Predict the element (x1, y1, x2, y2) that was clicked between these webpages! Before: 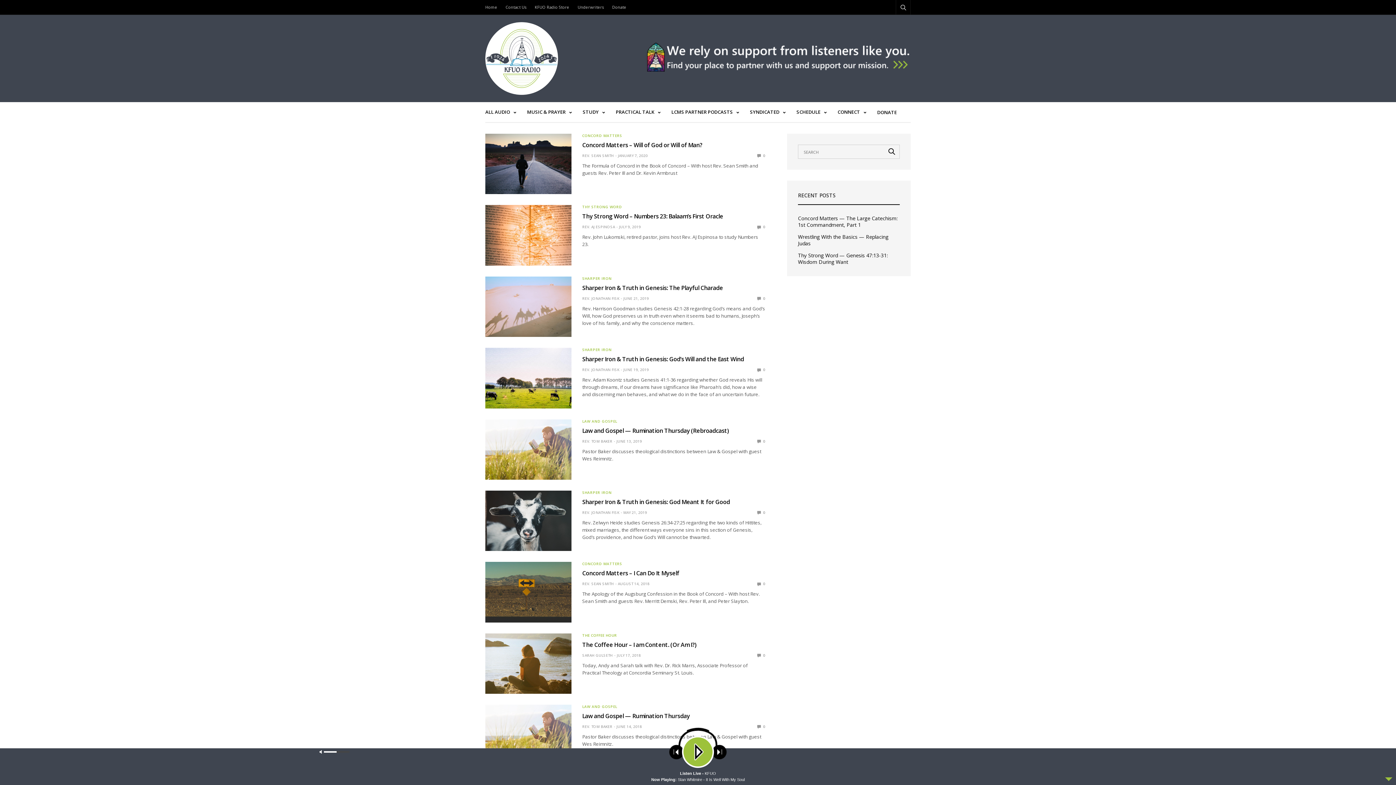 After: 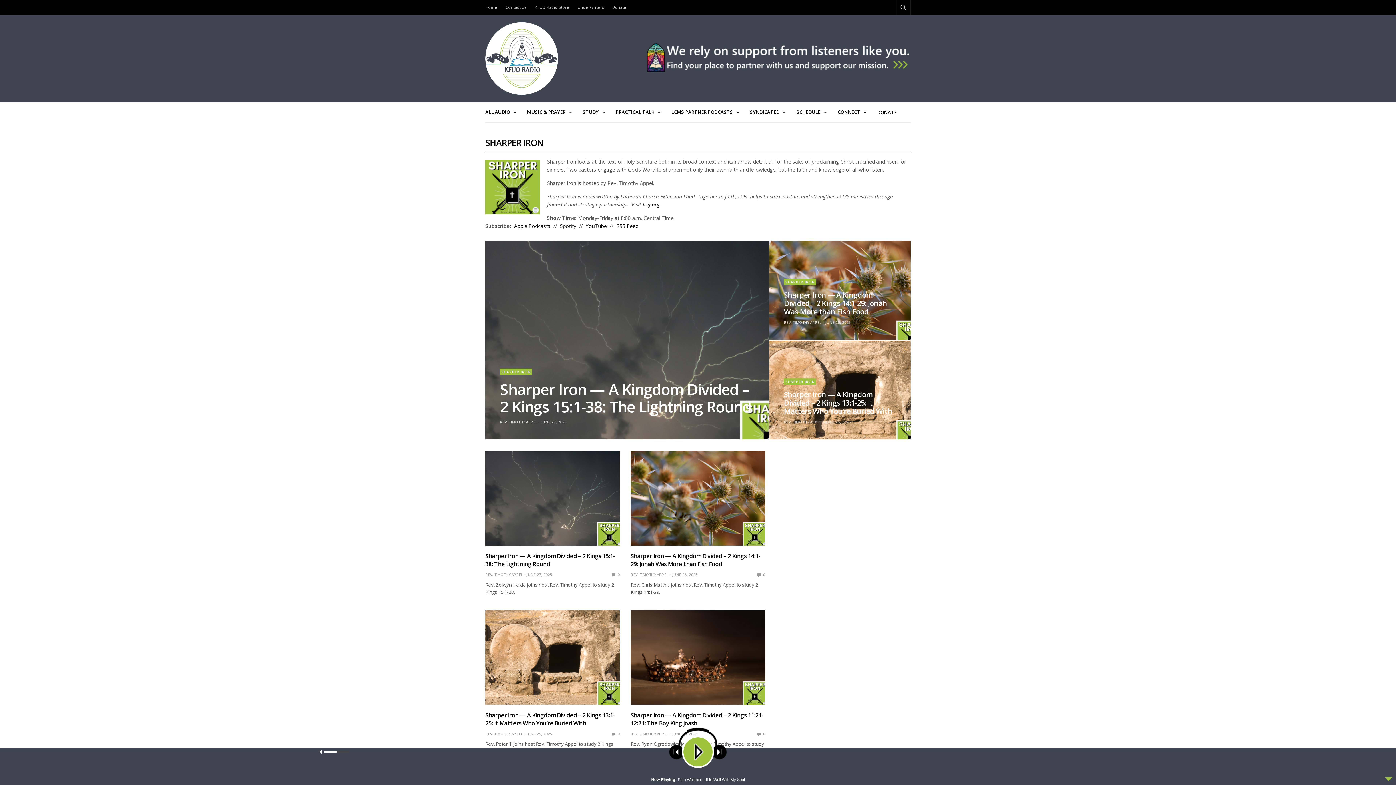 Action: label: SHARPER IRON bbox: (582, 348, 611, 351)